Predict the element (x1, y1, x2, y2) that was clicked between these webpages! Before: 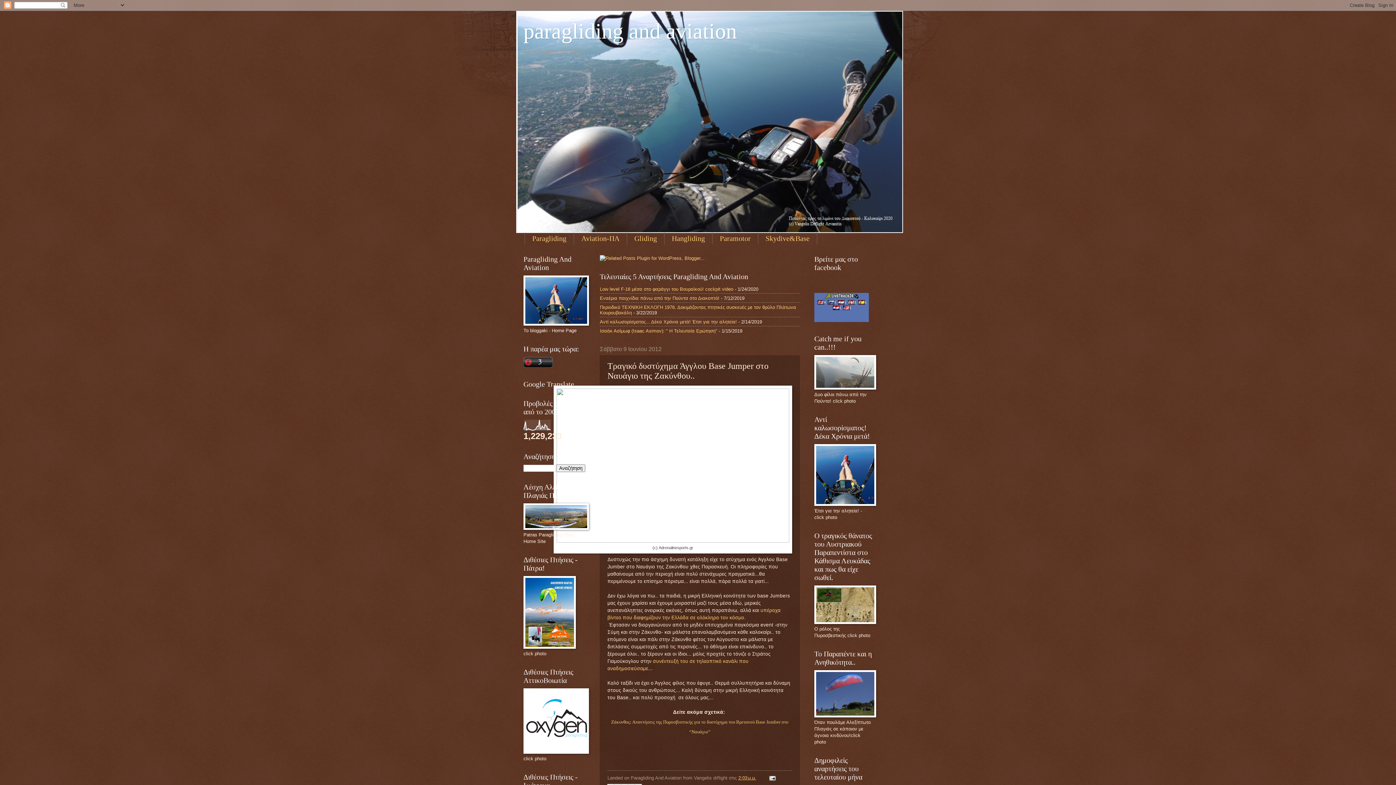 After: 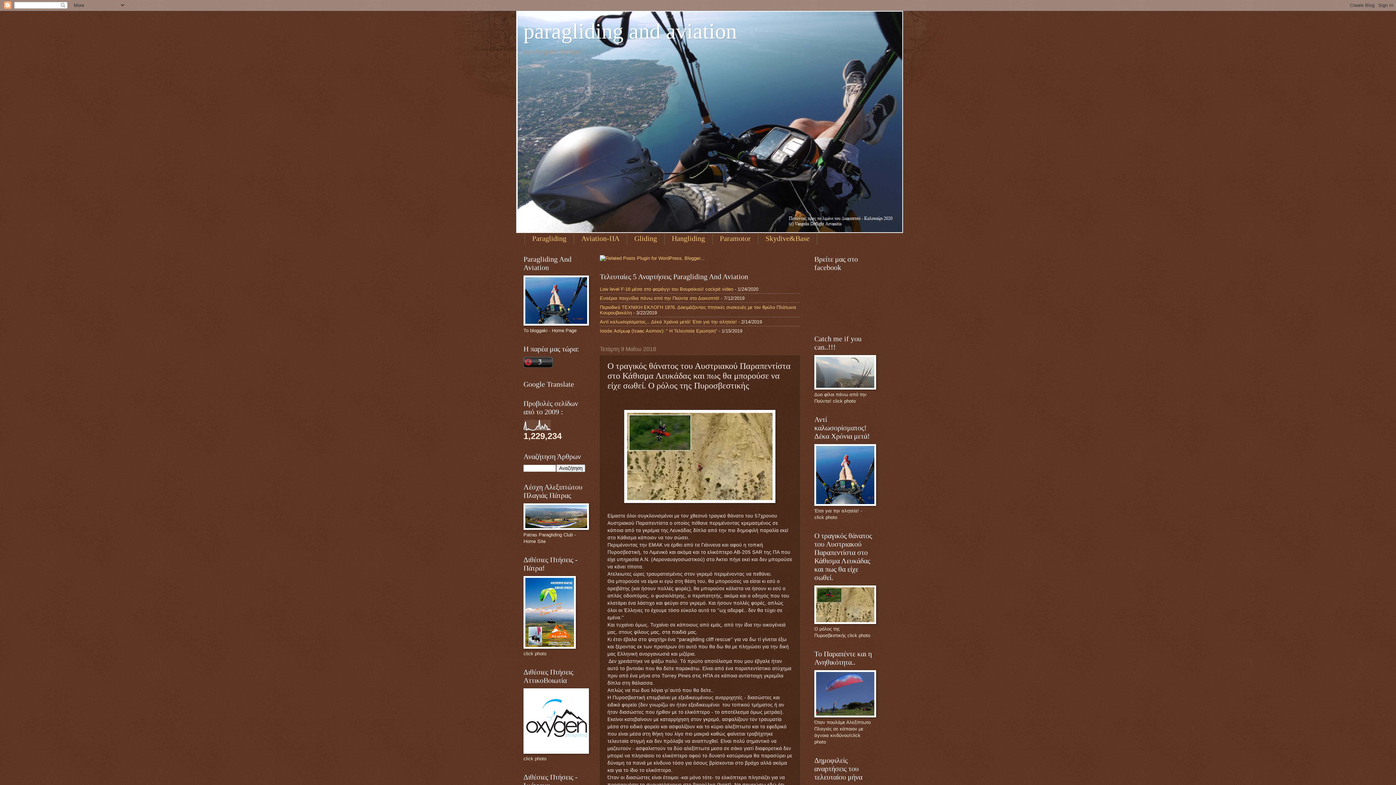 Action: bbox: (814, 620, 876, 625)